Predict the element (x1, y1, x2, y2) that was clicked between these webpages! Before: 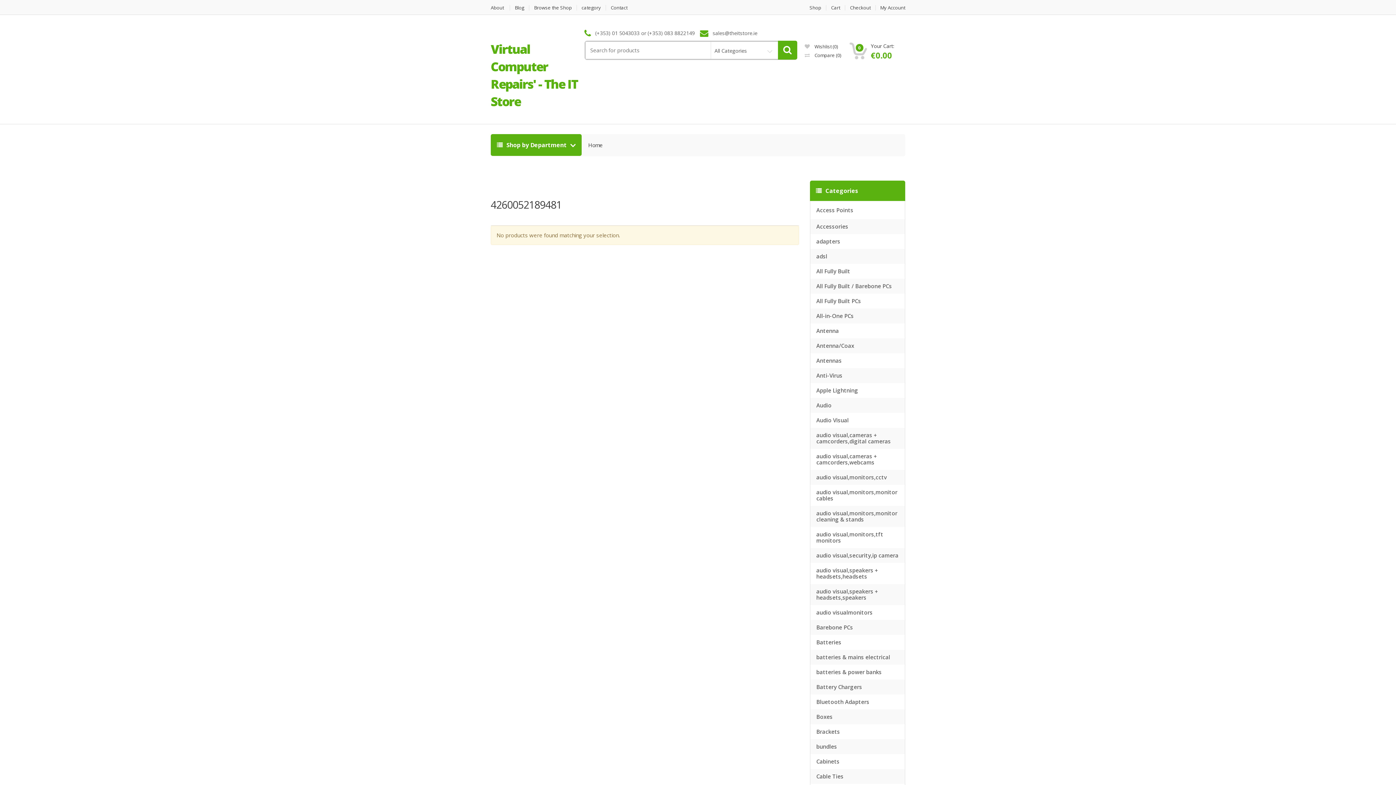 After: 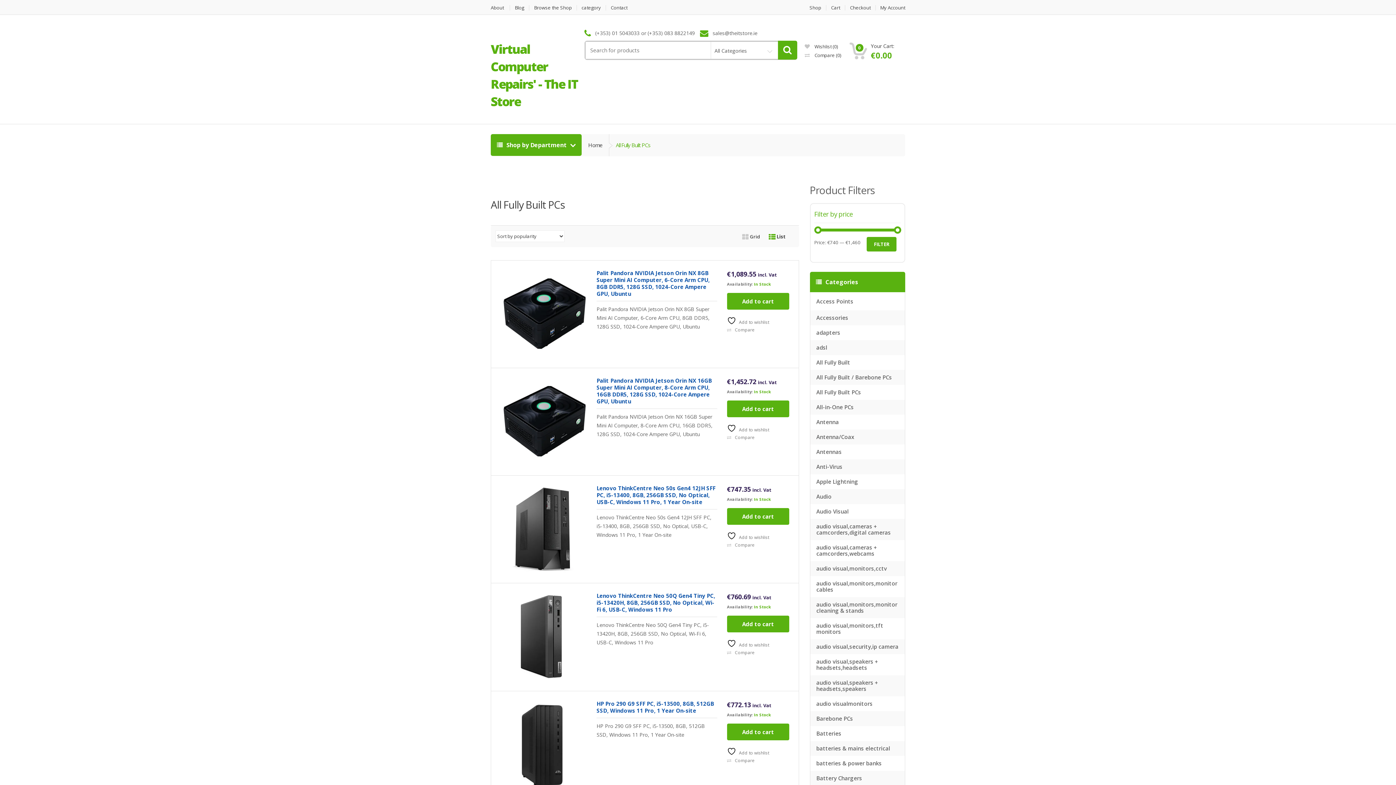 Action: bbox: (810, 293, 905, 308) label: All Fully Built PCs